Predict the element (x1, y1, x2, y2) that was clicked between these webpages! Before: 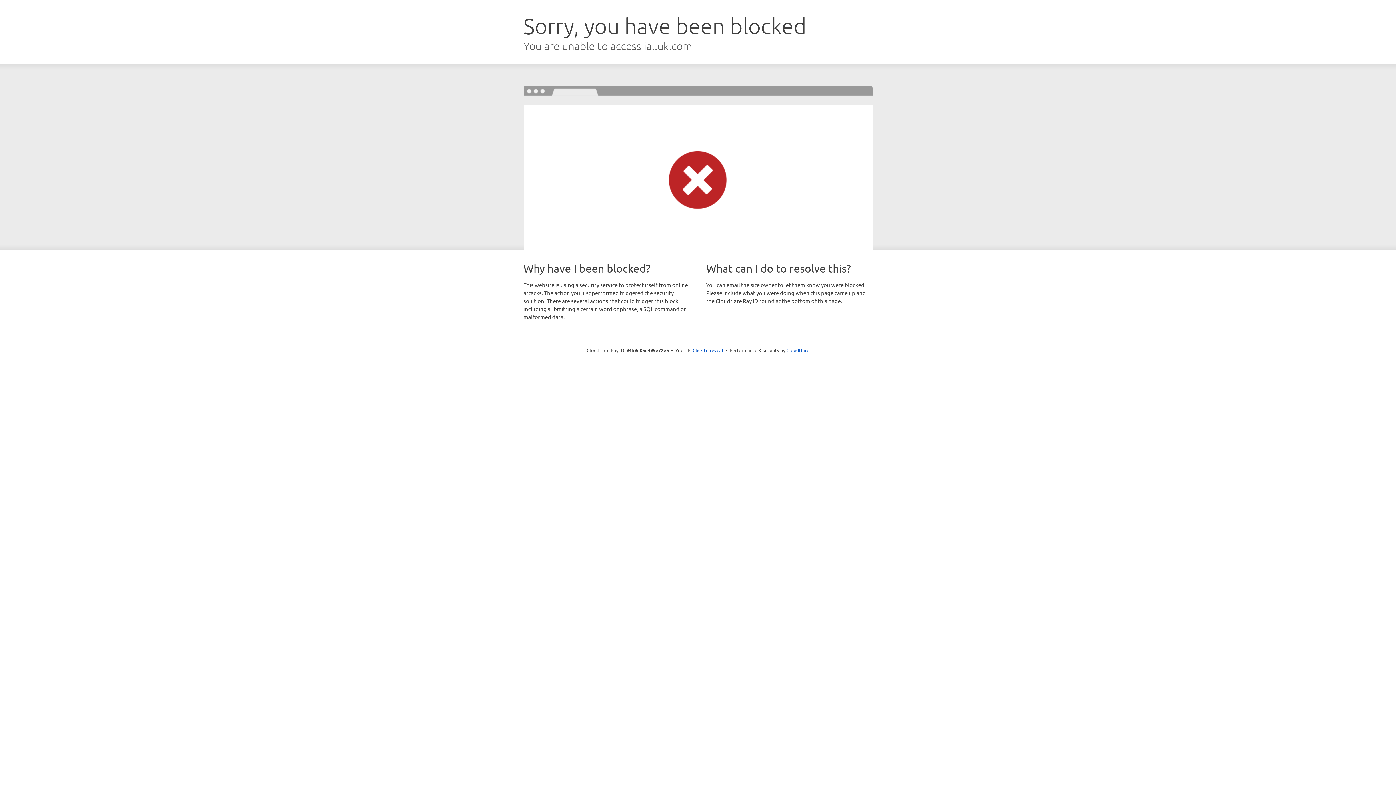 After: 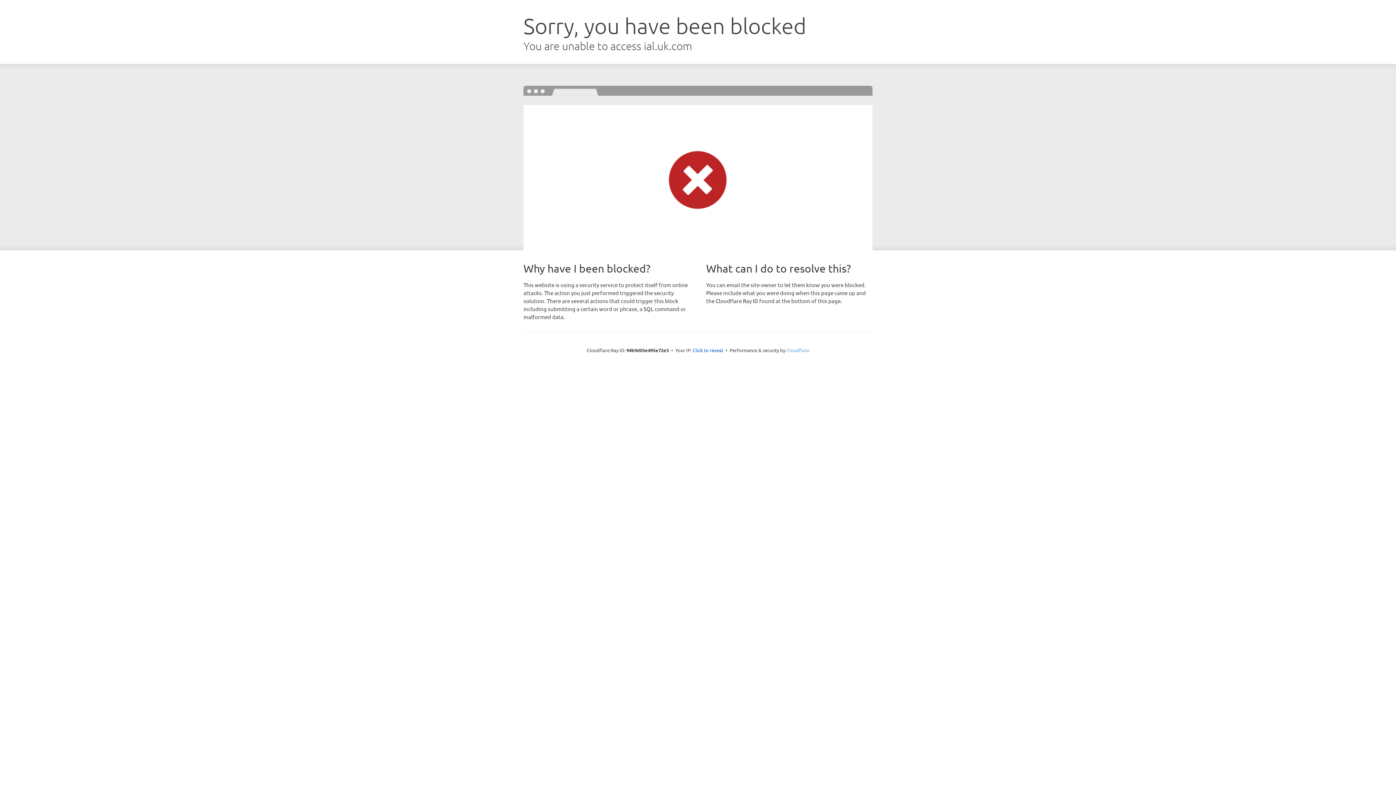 Action: label: Cloudflare bbox: (786, 347, 809, 353)